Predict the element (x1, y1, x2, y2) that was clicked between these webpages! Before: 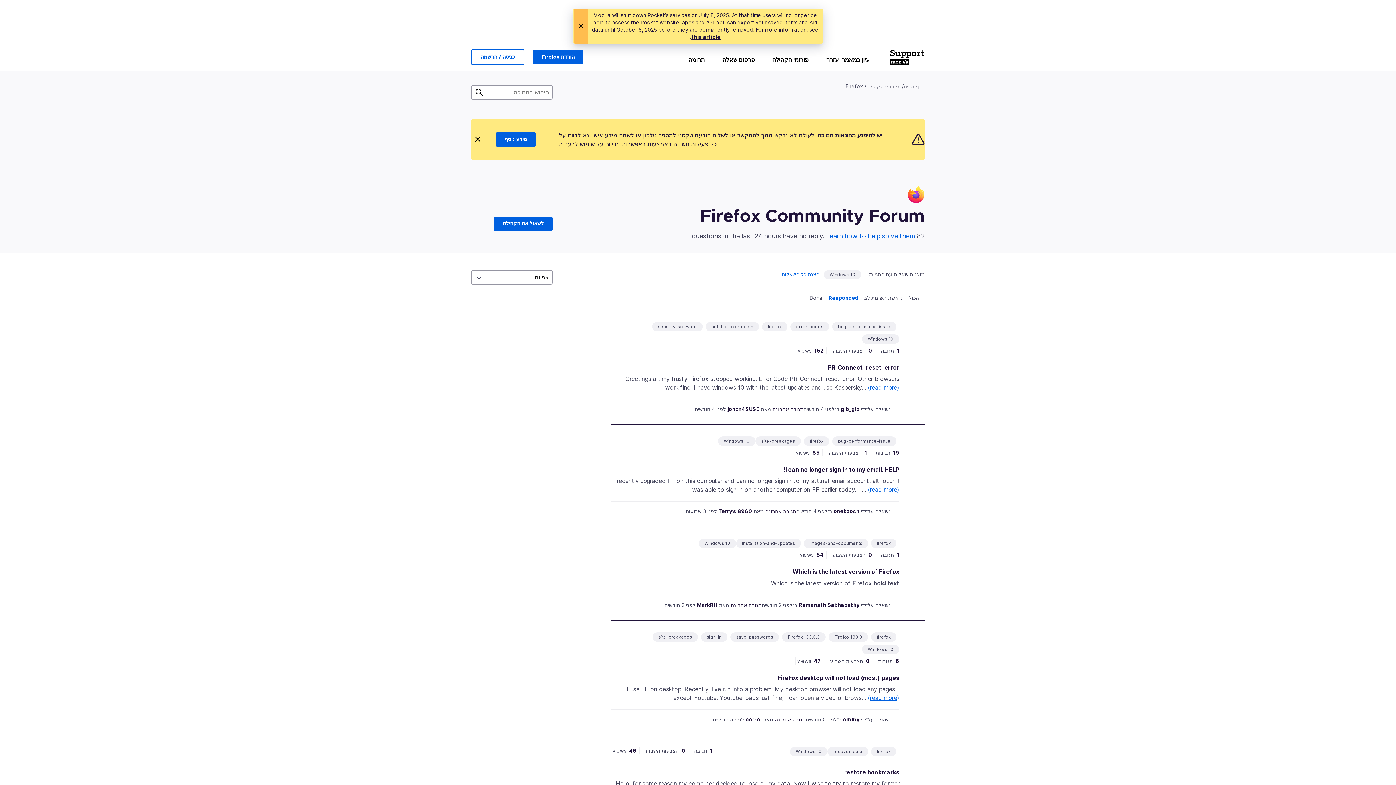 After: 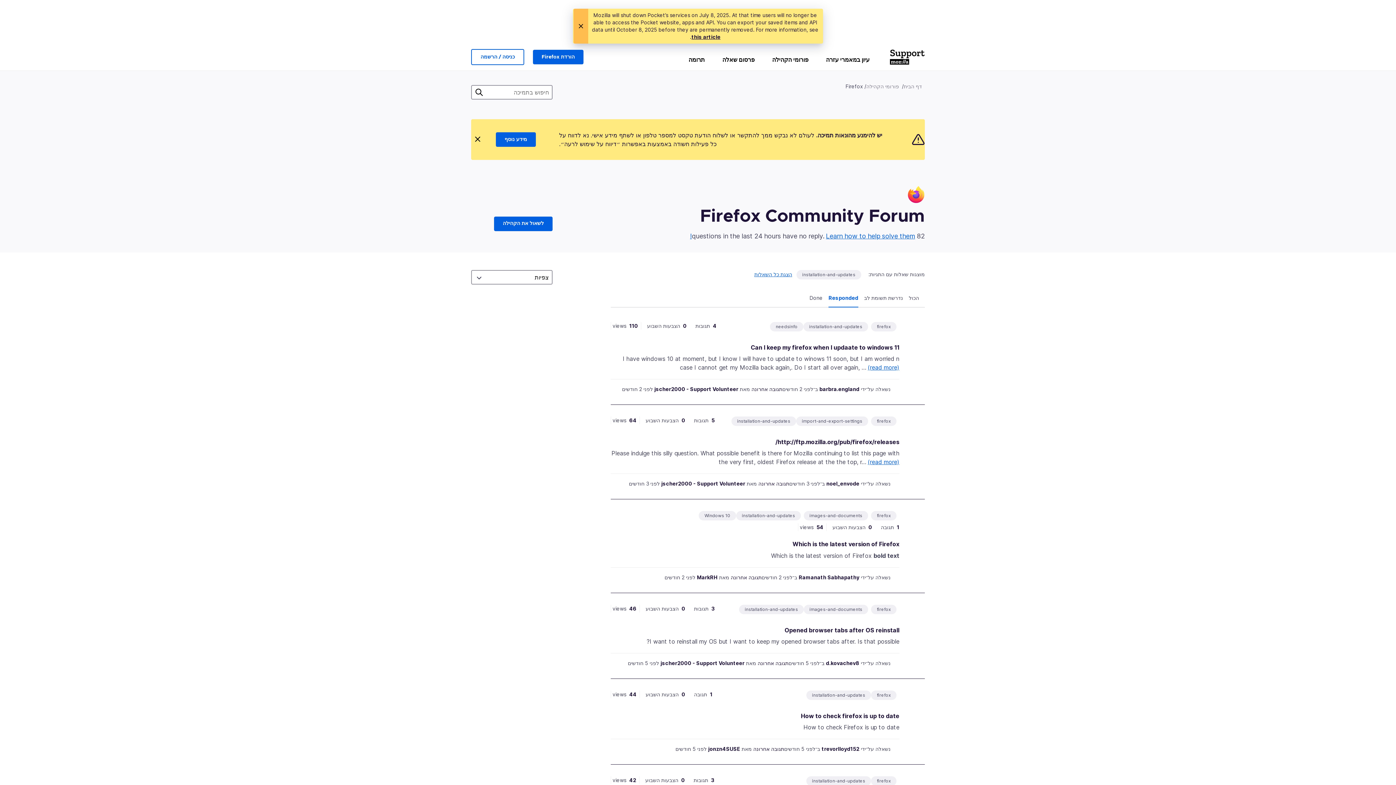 Action: label: installation-and-updates bbox: (742, 540, 795, 547)